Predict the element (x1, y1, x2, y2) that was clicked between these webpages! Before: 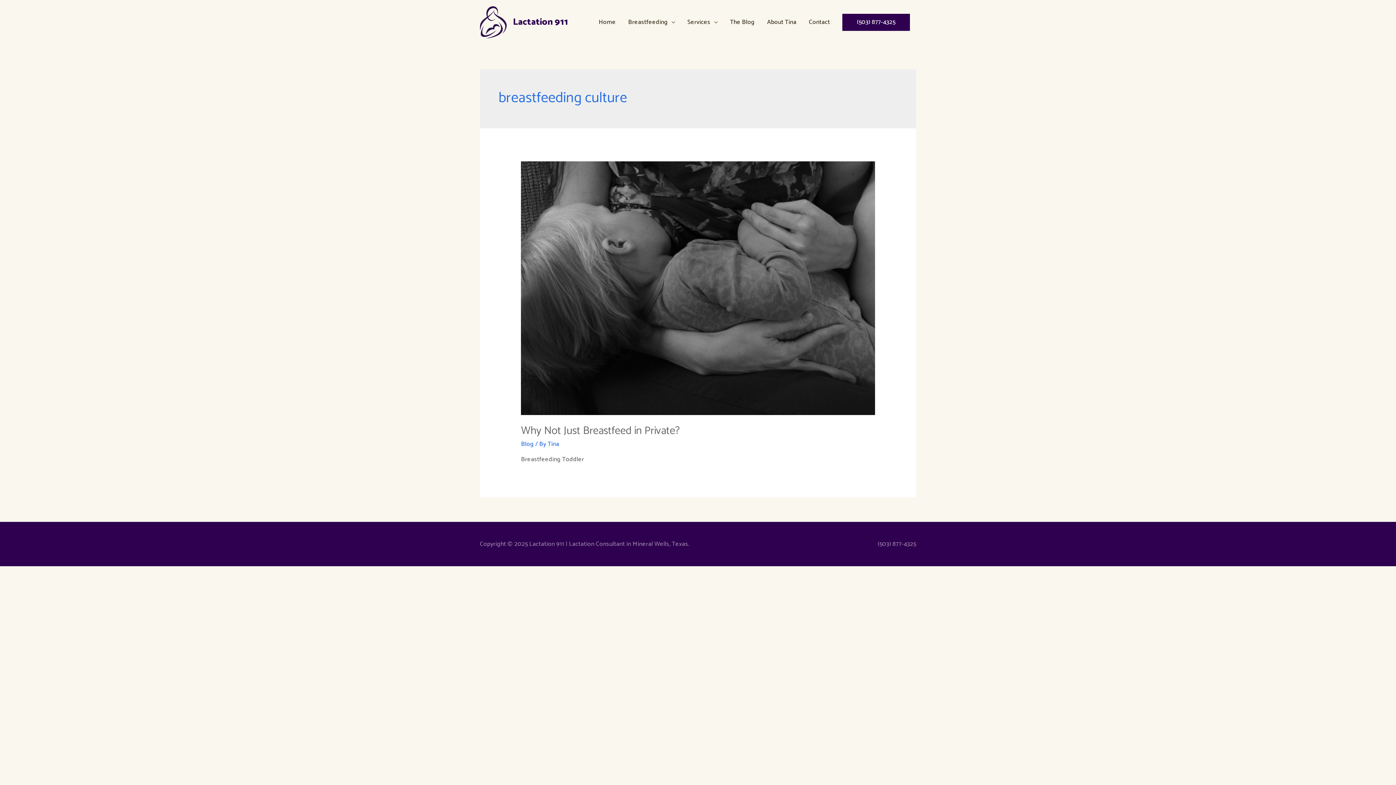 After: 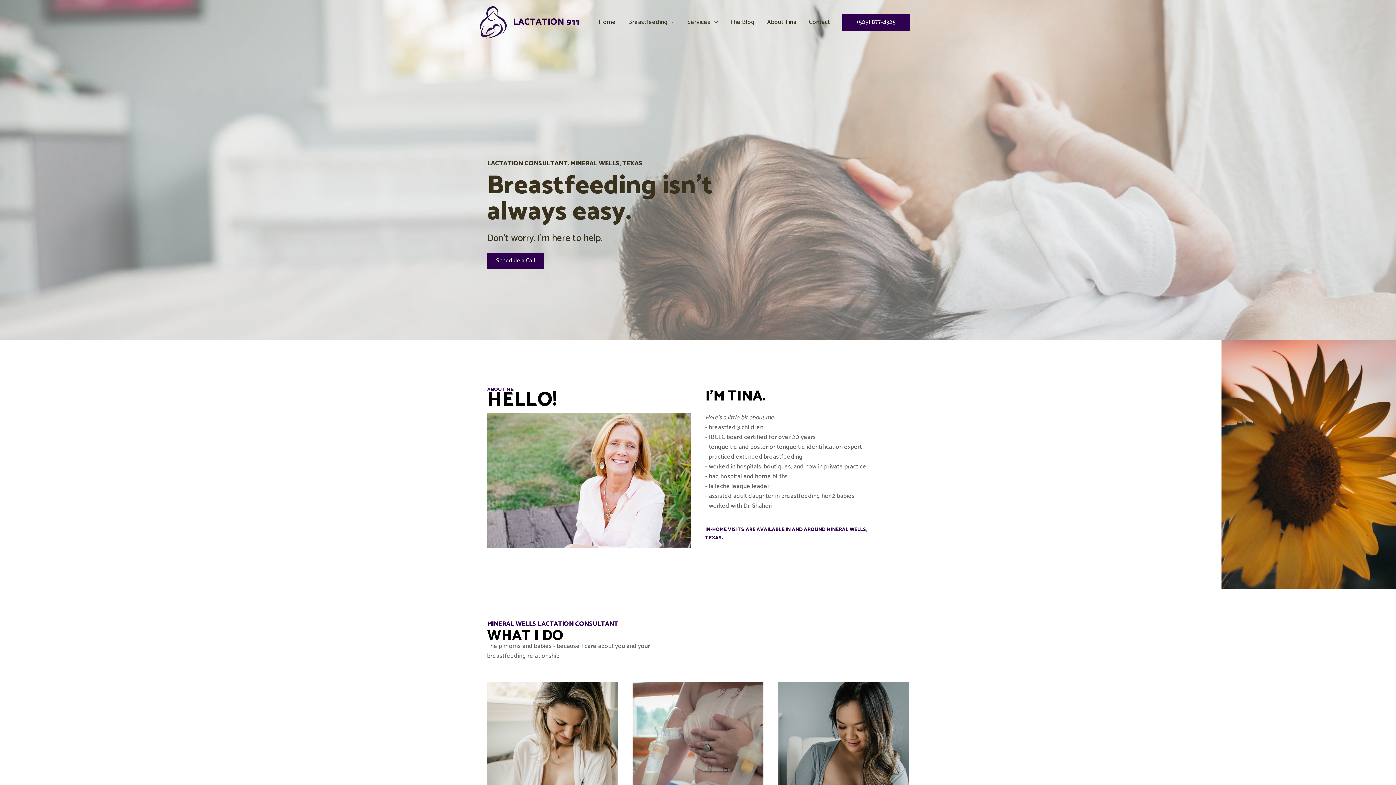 Action: bbox: (592, 9, 622, 34) label: Home